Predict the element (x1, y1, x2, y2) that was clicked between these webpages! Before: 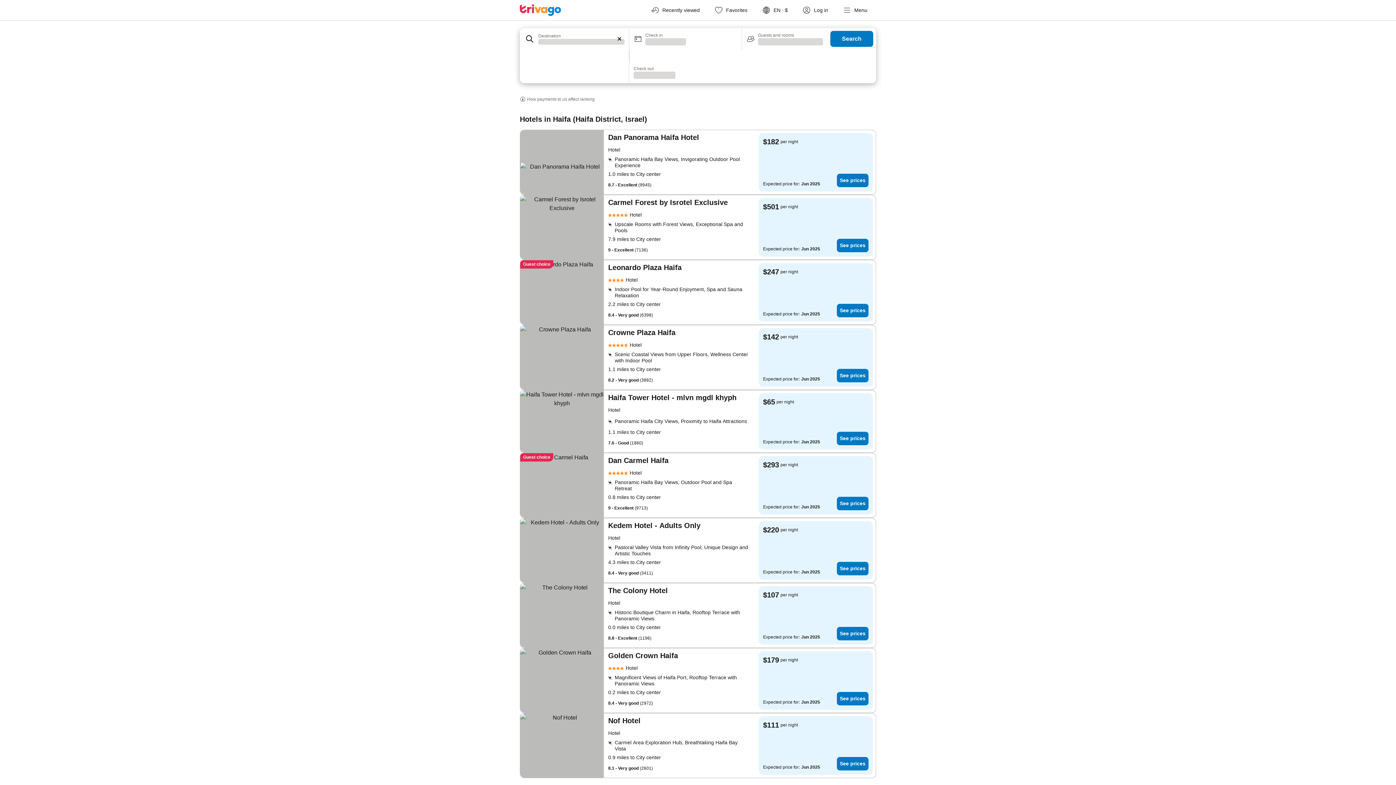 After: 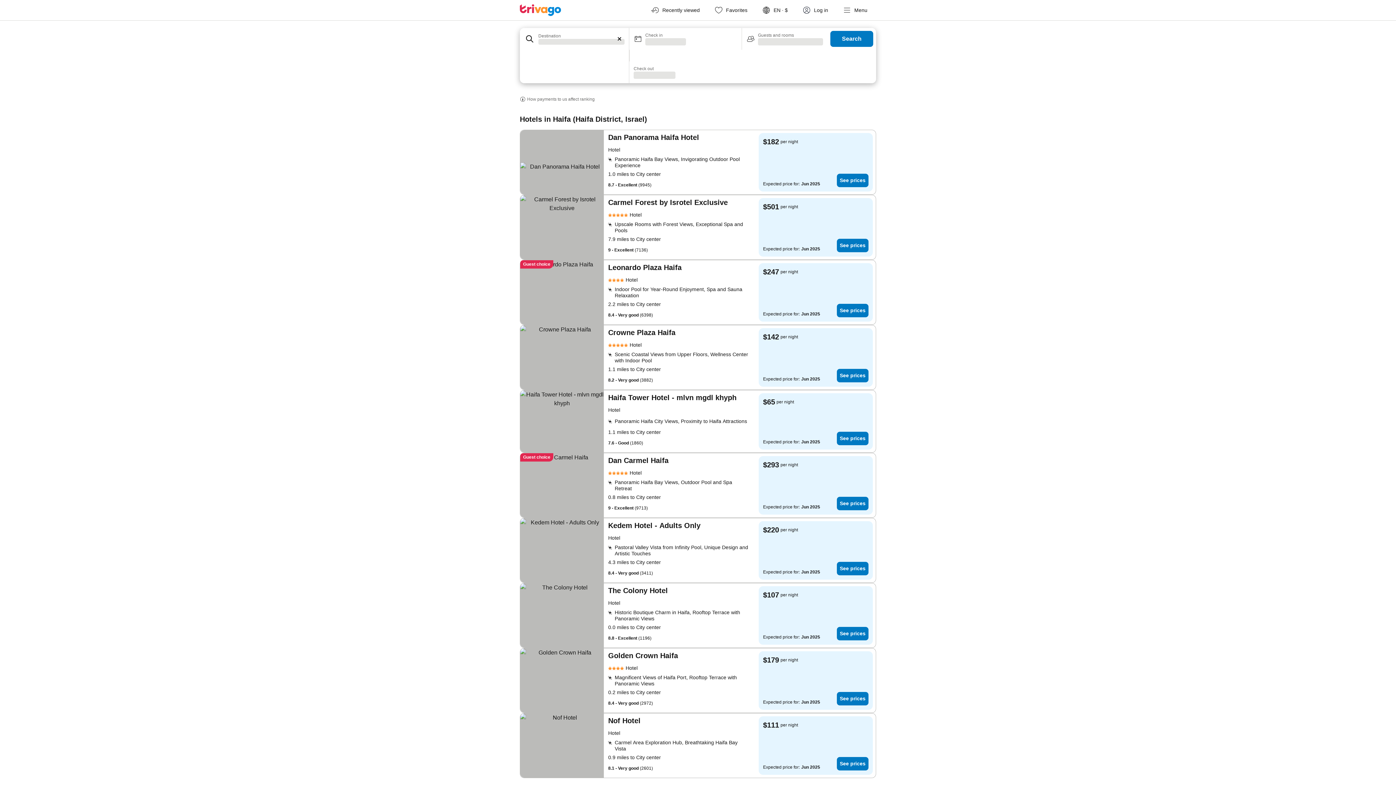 Action: label: Log in bbox: (796, 0, 837, 20)